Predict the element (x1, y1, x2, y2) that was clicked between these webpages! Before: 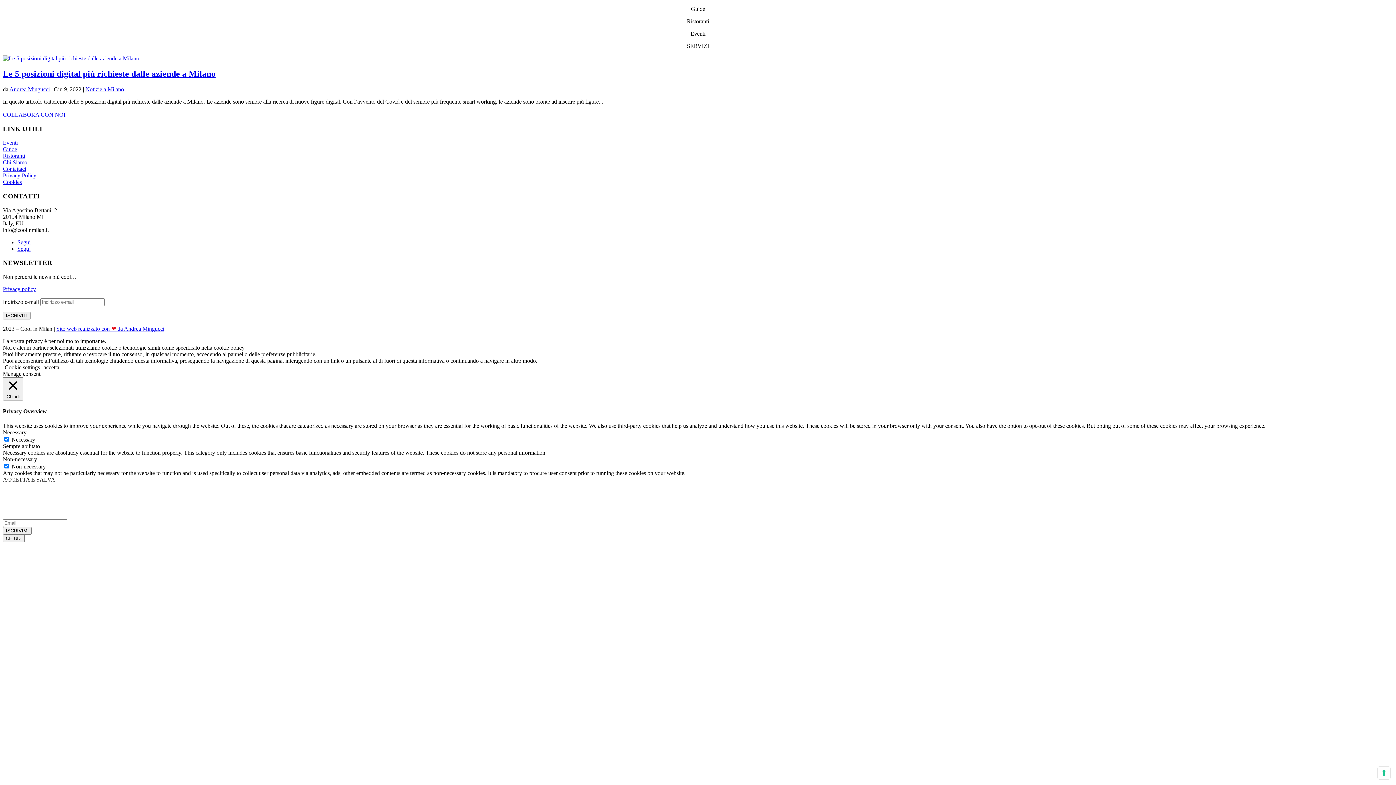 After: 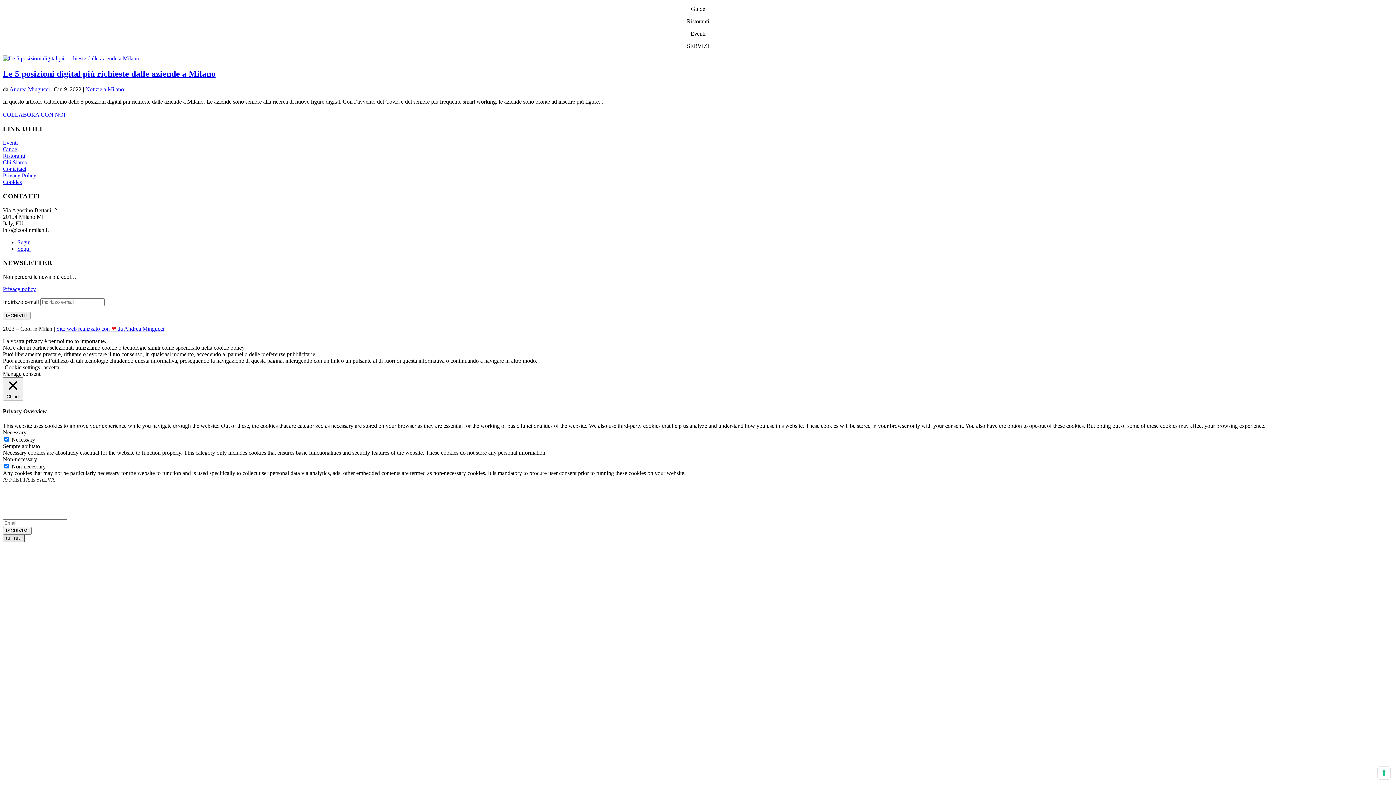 Action: label: Chiudi bbox: (2, 535, 24, 542)